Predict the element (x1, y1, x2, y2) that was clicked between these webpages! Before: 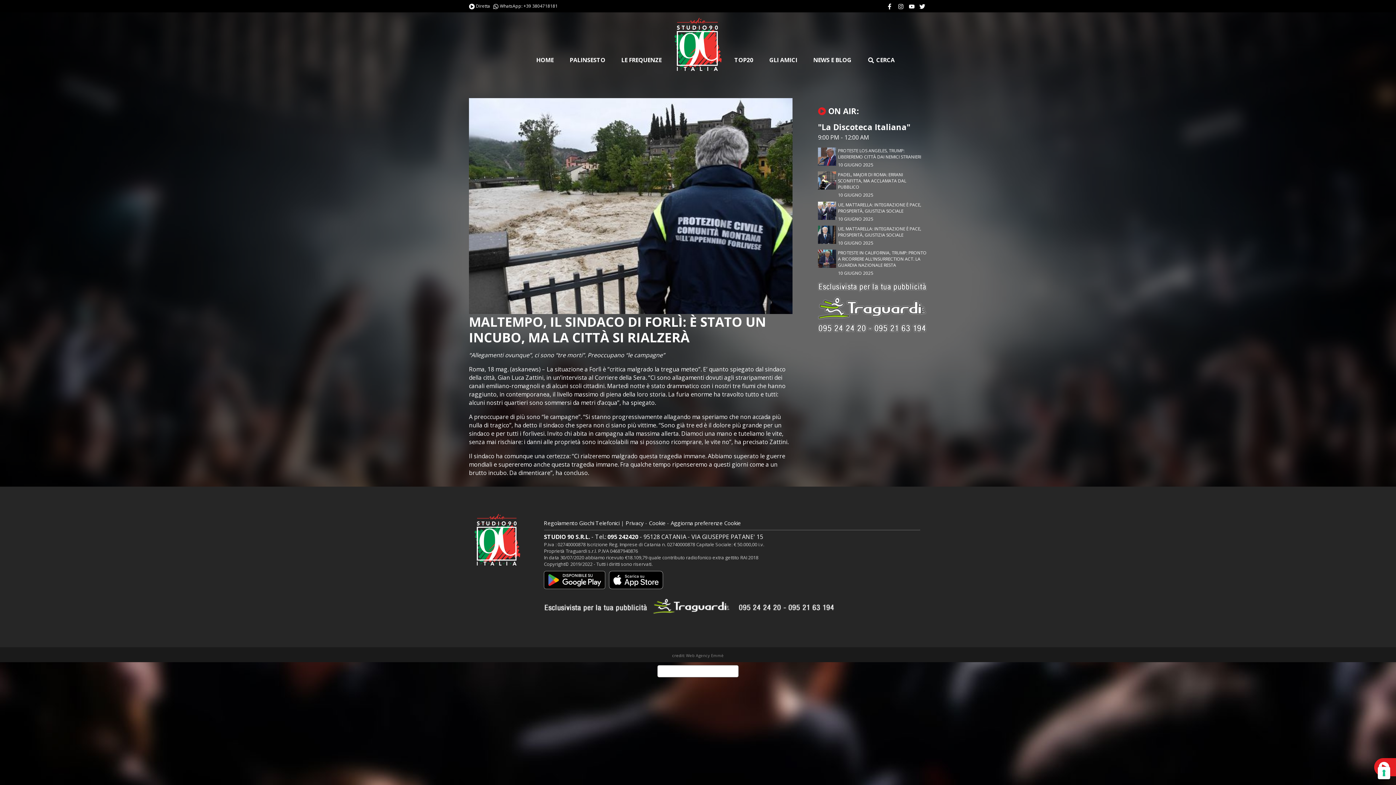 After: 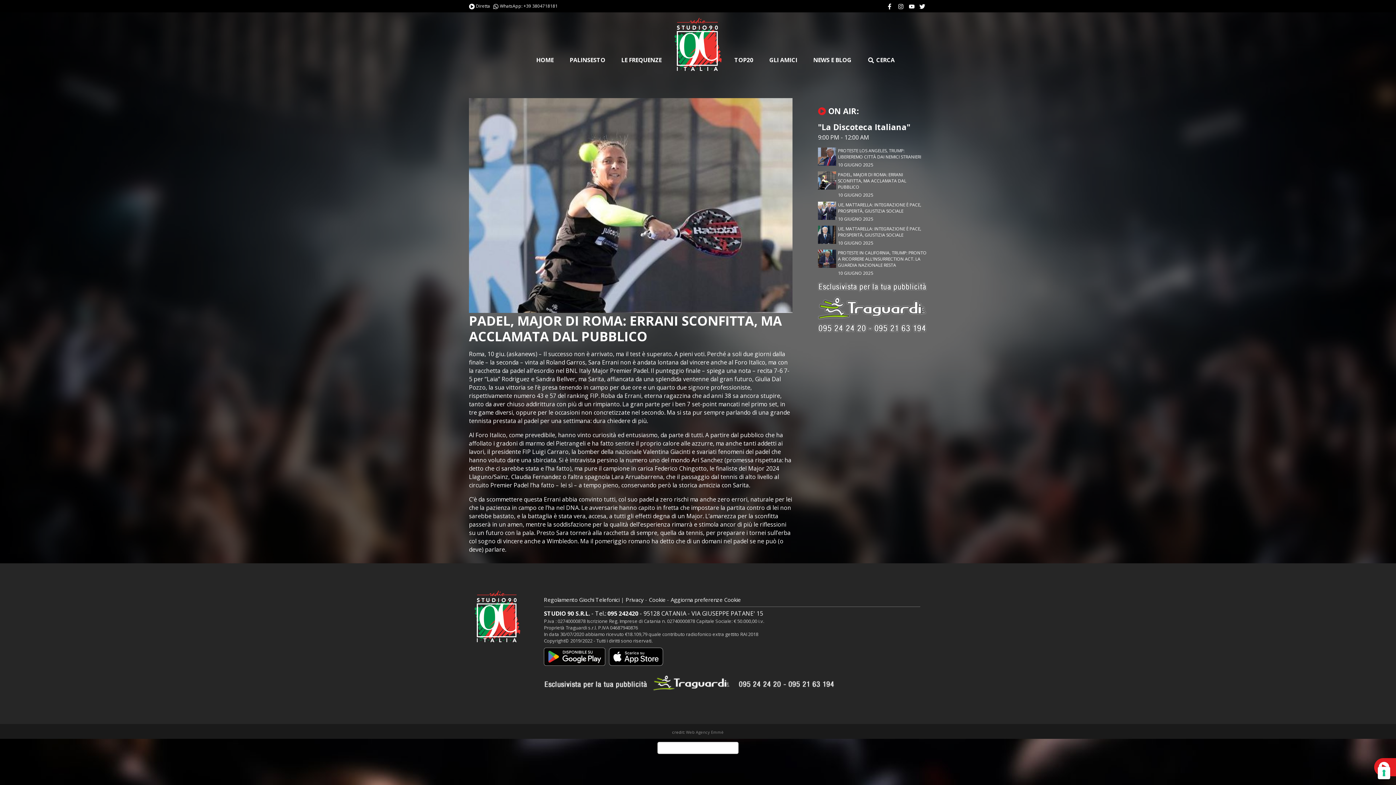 Action: bbox: (838, 171, 927, 190) label: PADEL, MAJOR DI ROMA: ERRANI SCONFITTA, MA ACCLAMATA DAL PUBBLICO